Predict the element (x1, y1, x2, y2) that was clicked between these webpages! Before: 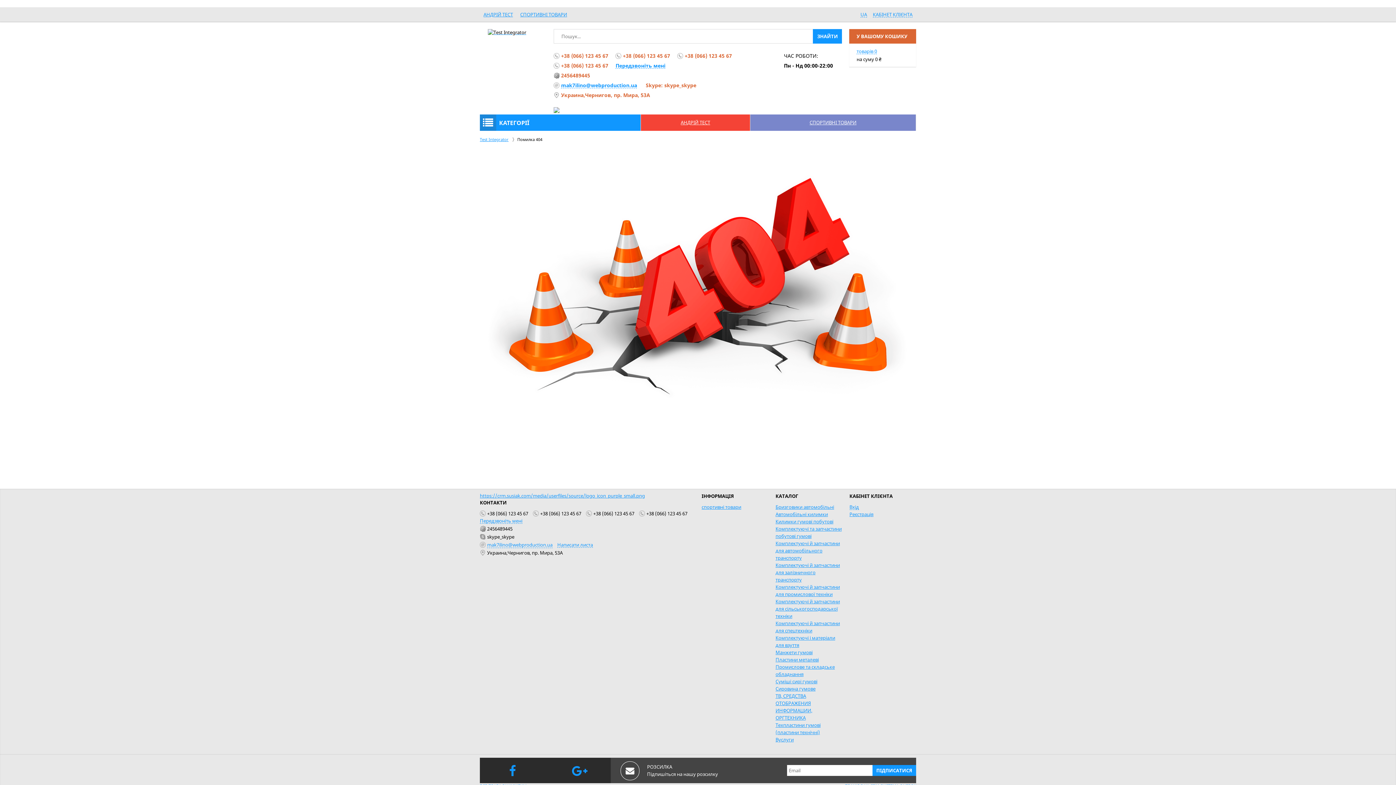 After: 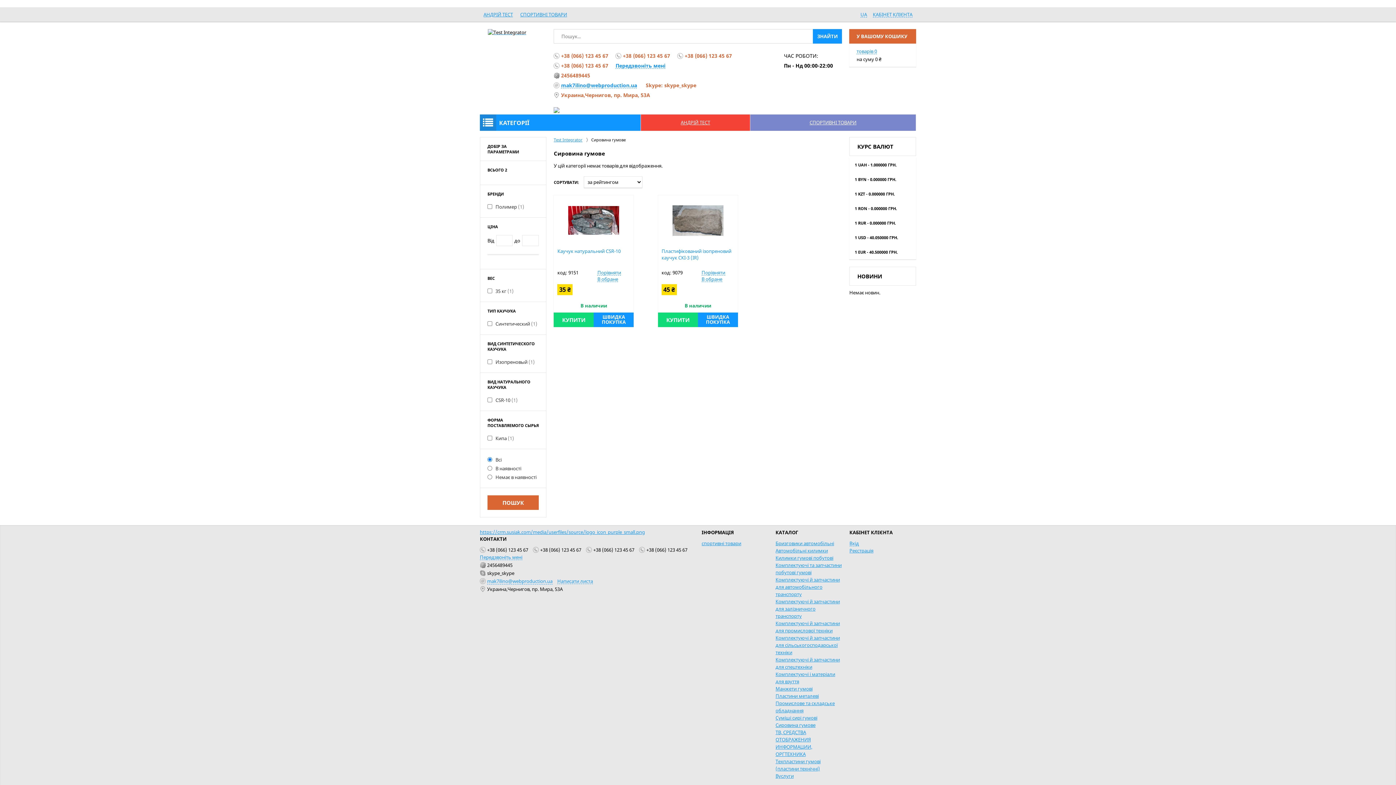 Action: label: Сировина гумове bbox: (775, 685, 815, 692)